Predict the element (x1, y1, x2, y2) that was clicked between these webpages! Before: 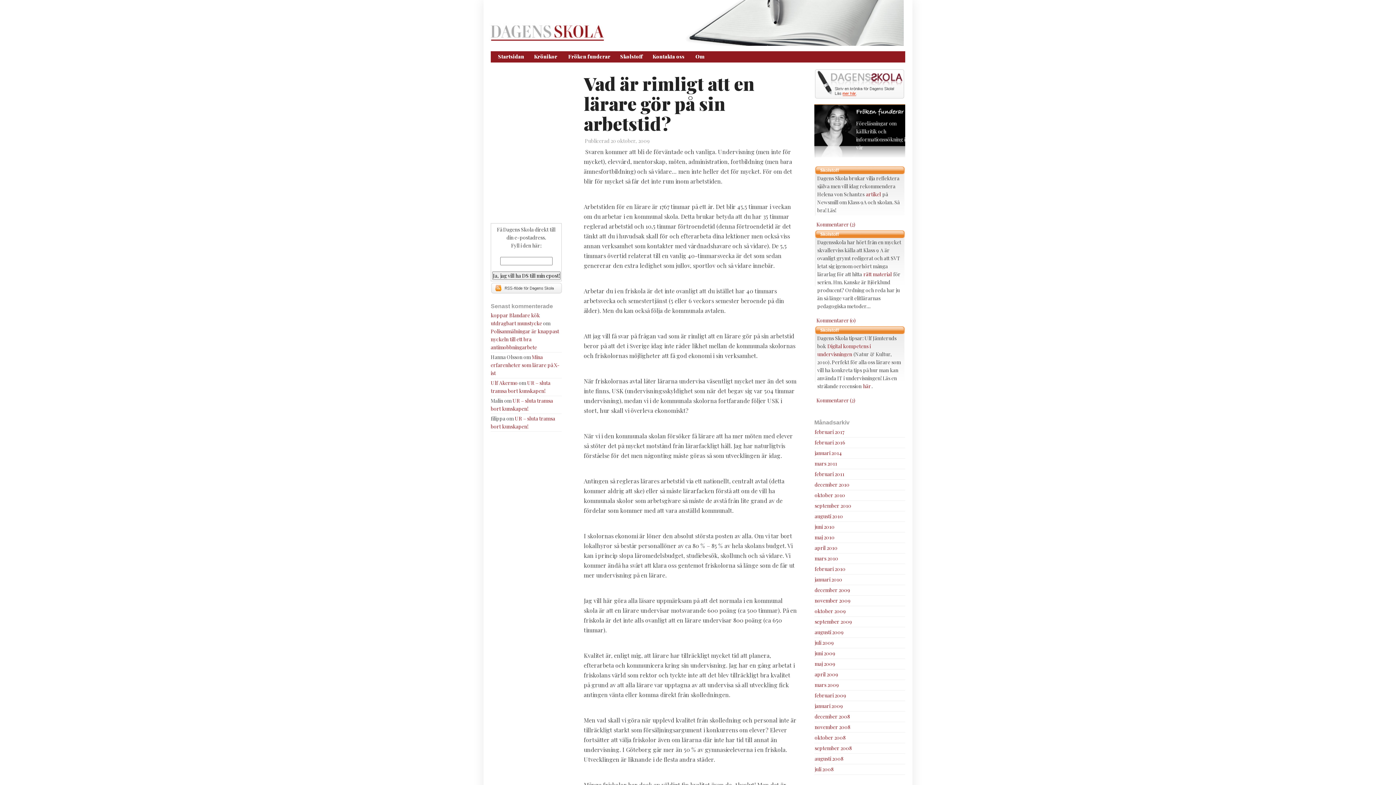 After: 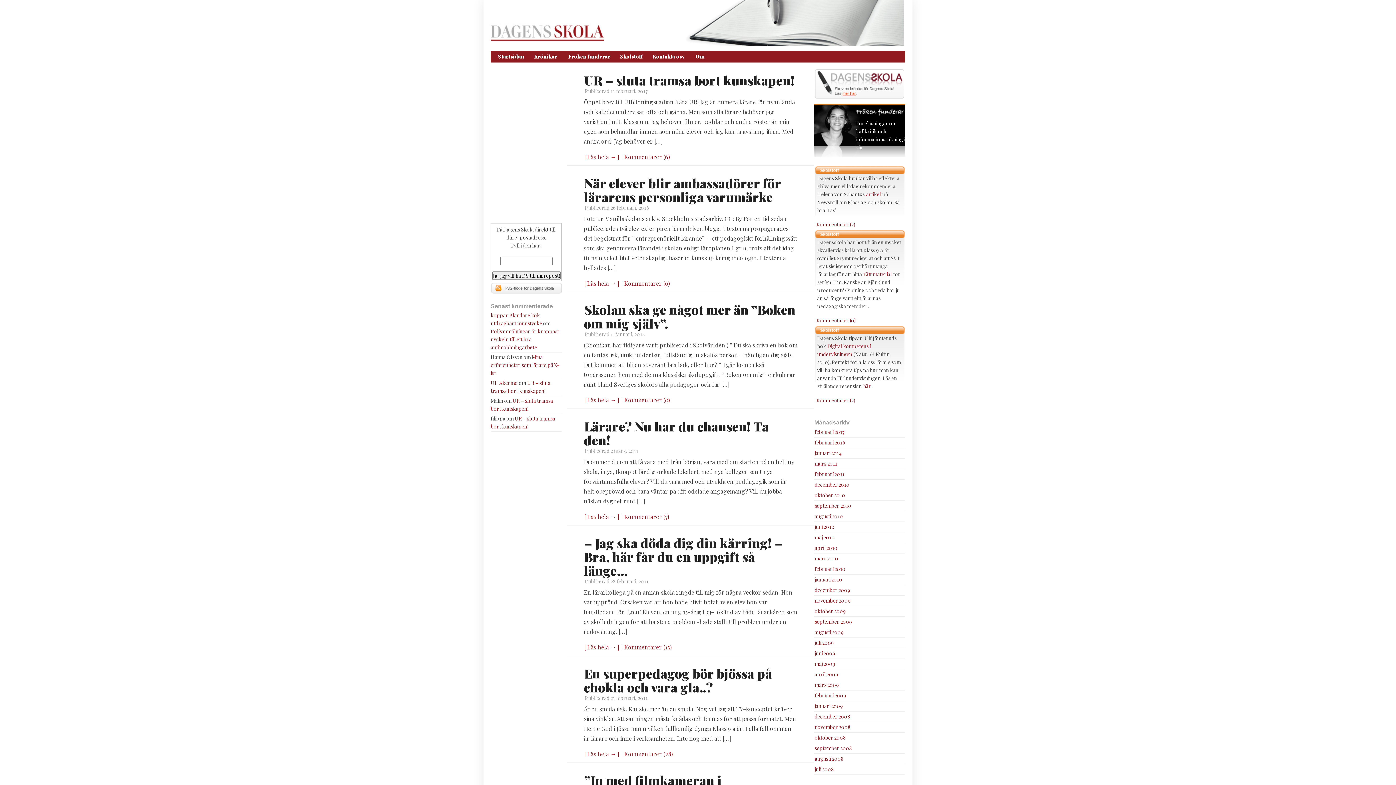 Action: bbox: (490, 51, 524, 64) label: Startsidan